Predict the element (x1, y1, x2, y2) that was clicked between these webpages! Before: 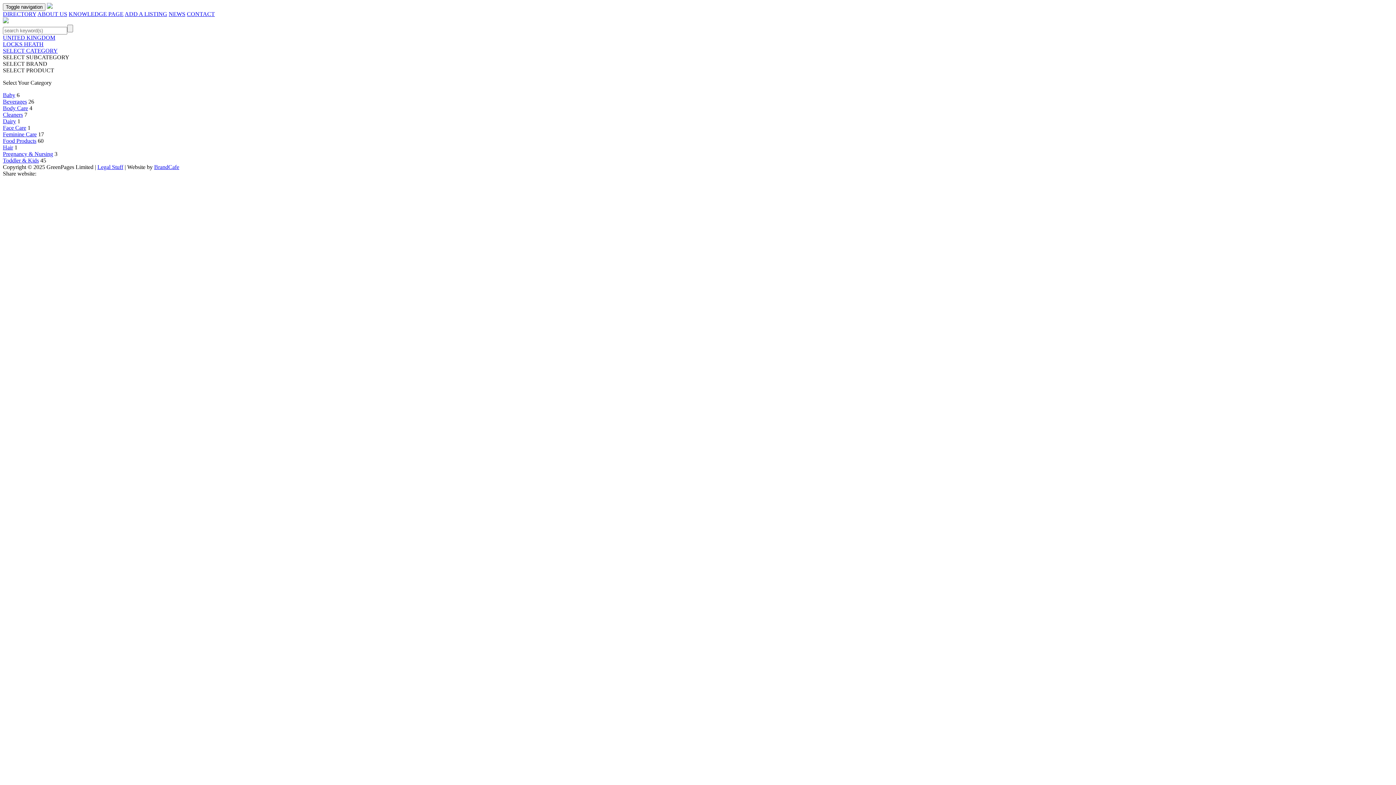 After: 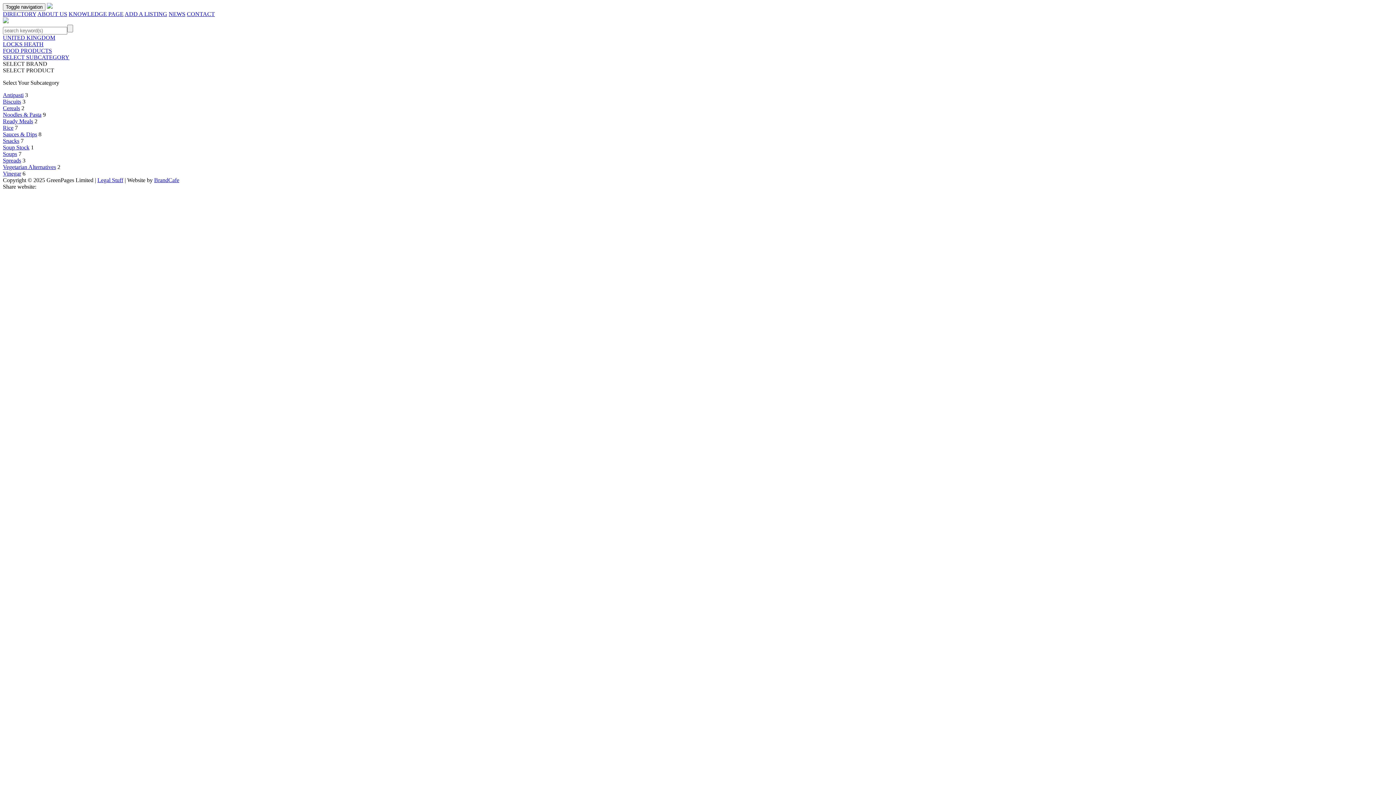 Action: bbox: (2, 137, 36, 144) label: Food Products